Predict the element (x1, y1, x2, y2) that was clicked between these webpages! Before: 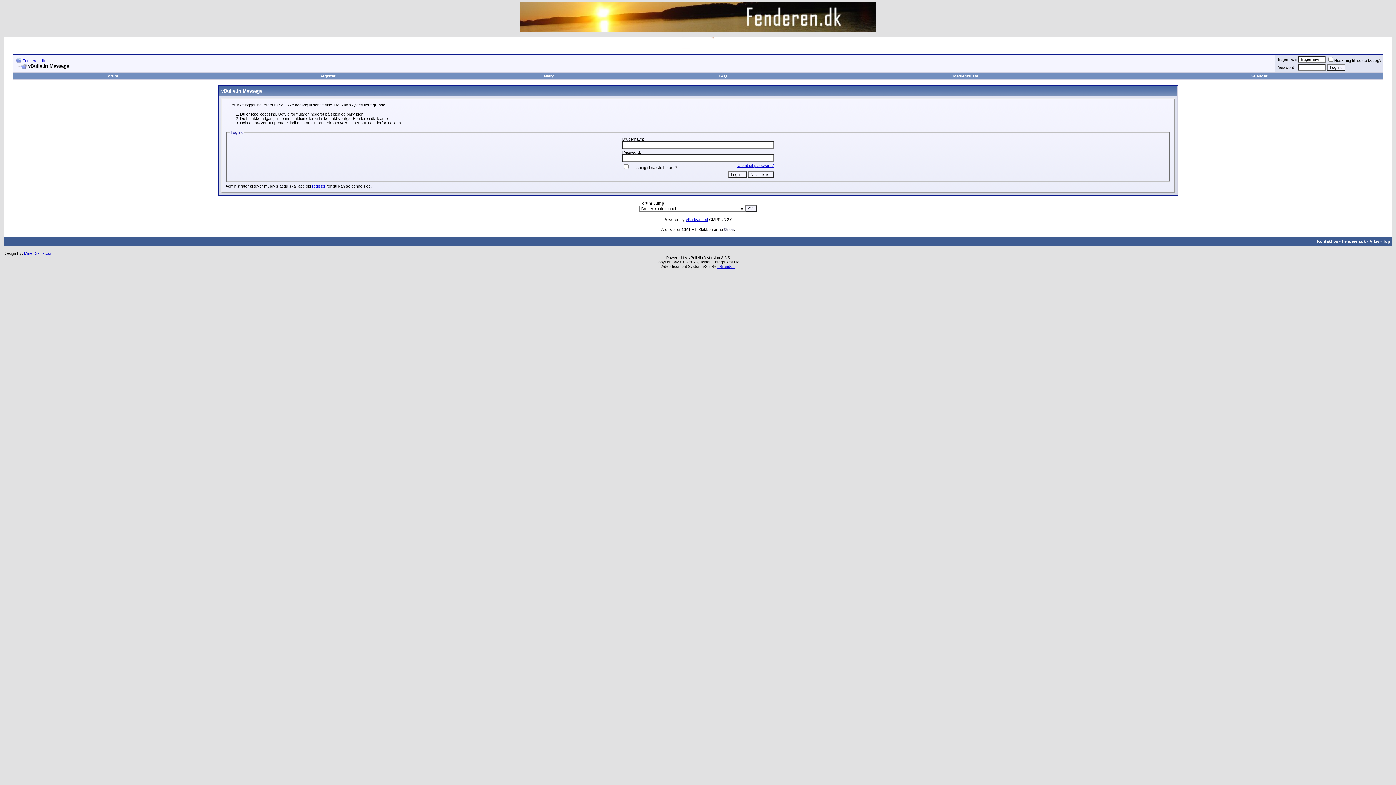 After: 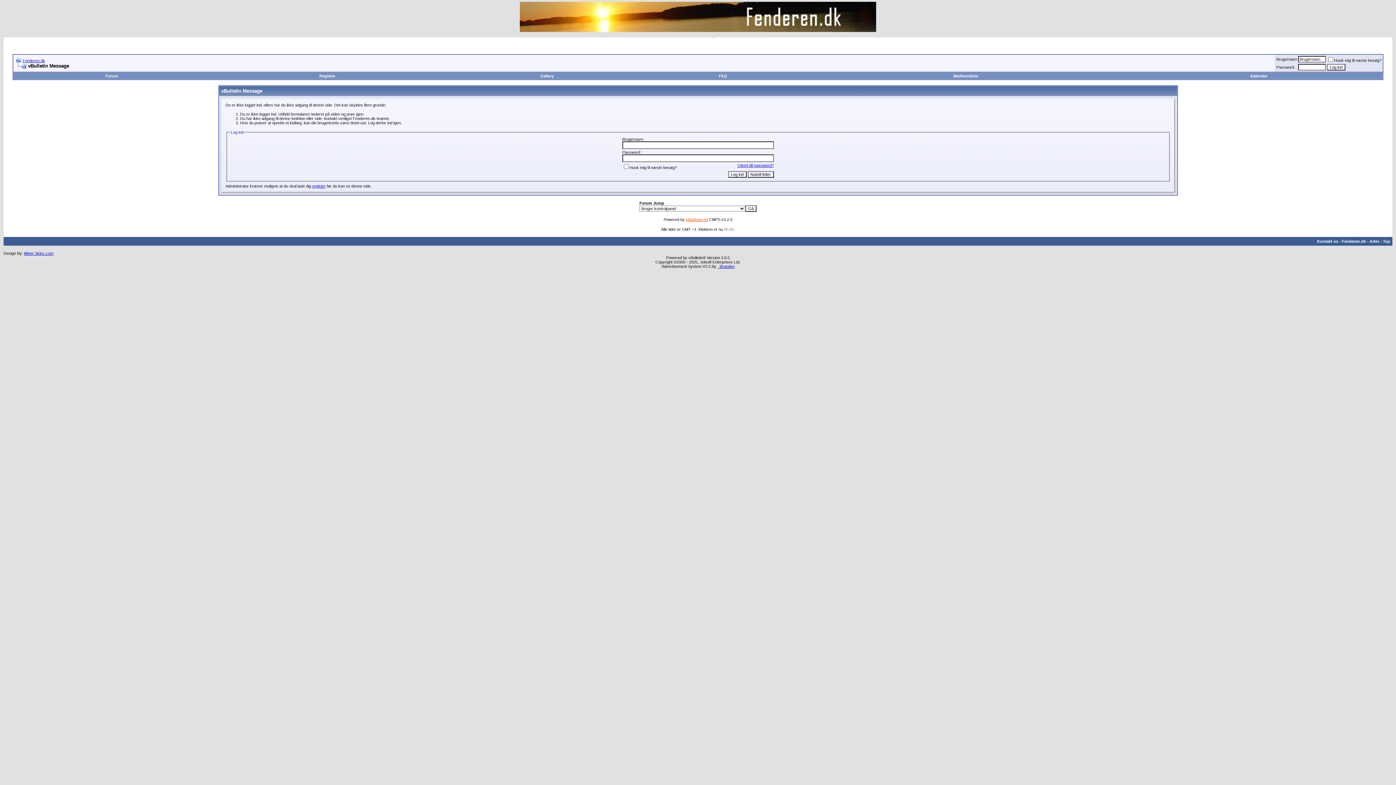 Action: label: vBadvanced bbox: (686, 217, 708, 221)